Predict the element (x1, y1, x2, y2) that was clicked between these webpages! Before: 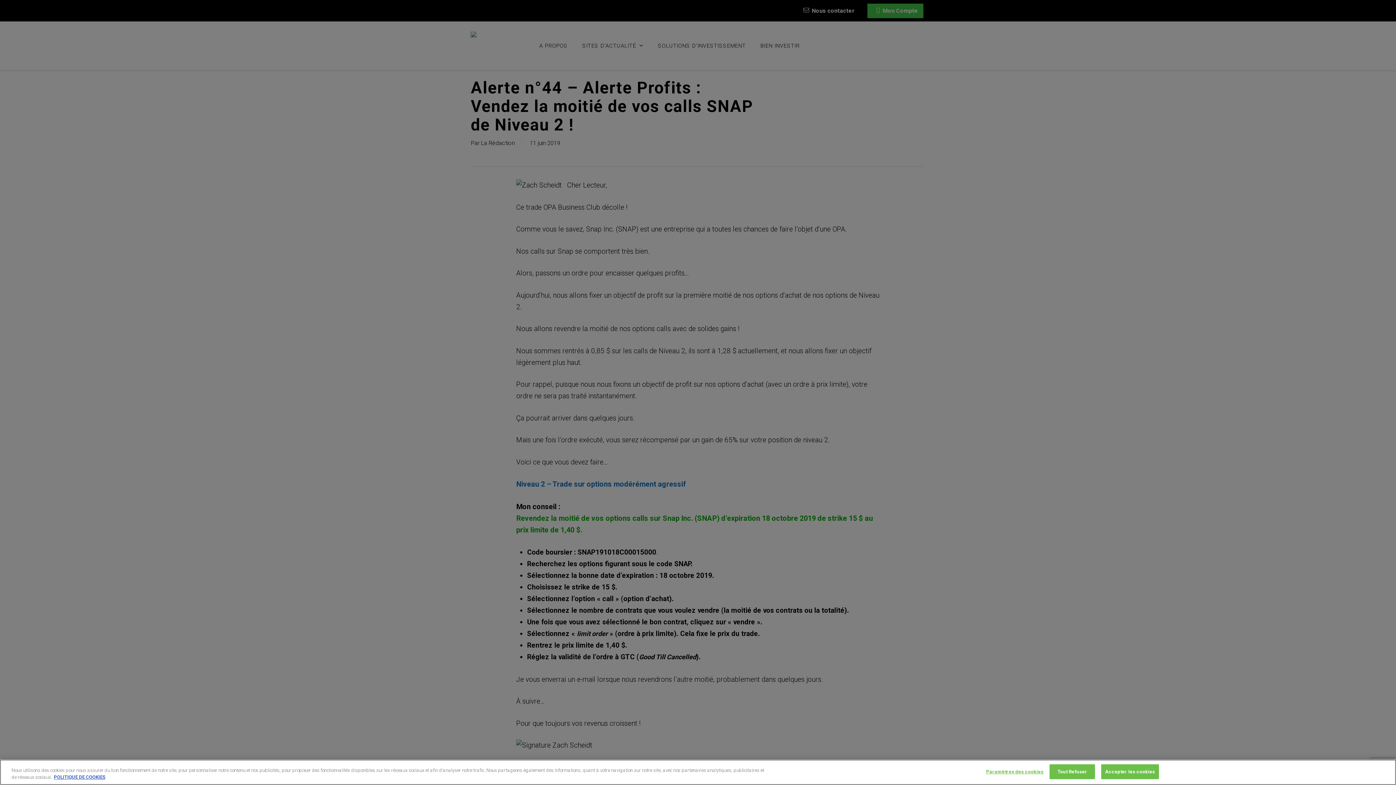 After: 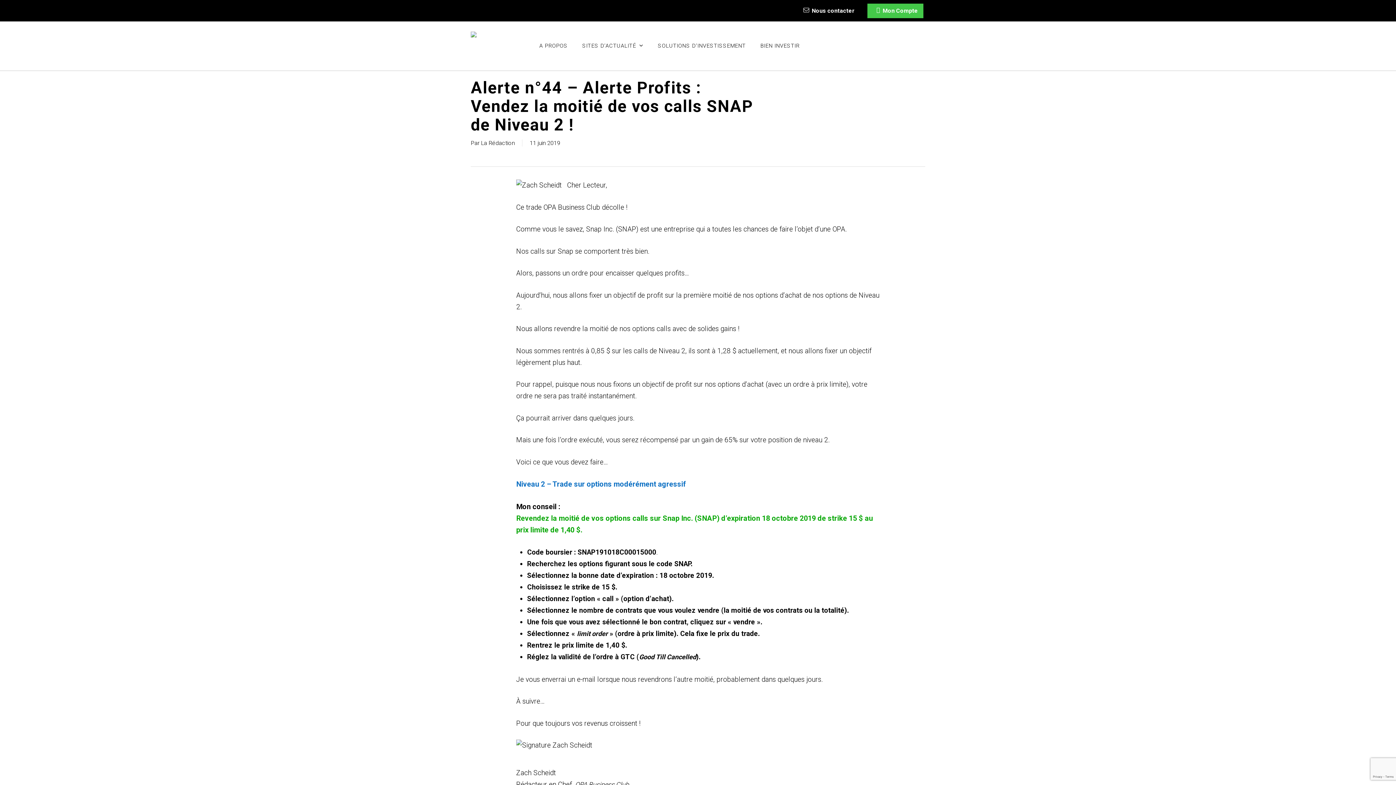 Action: label: Accepter les cookies bbox: (1101, 764, 1159, 779)